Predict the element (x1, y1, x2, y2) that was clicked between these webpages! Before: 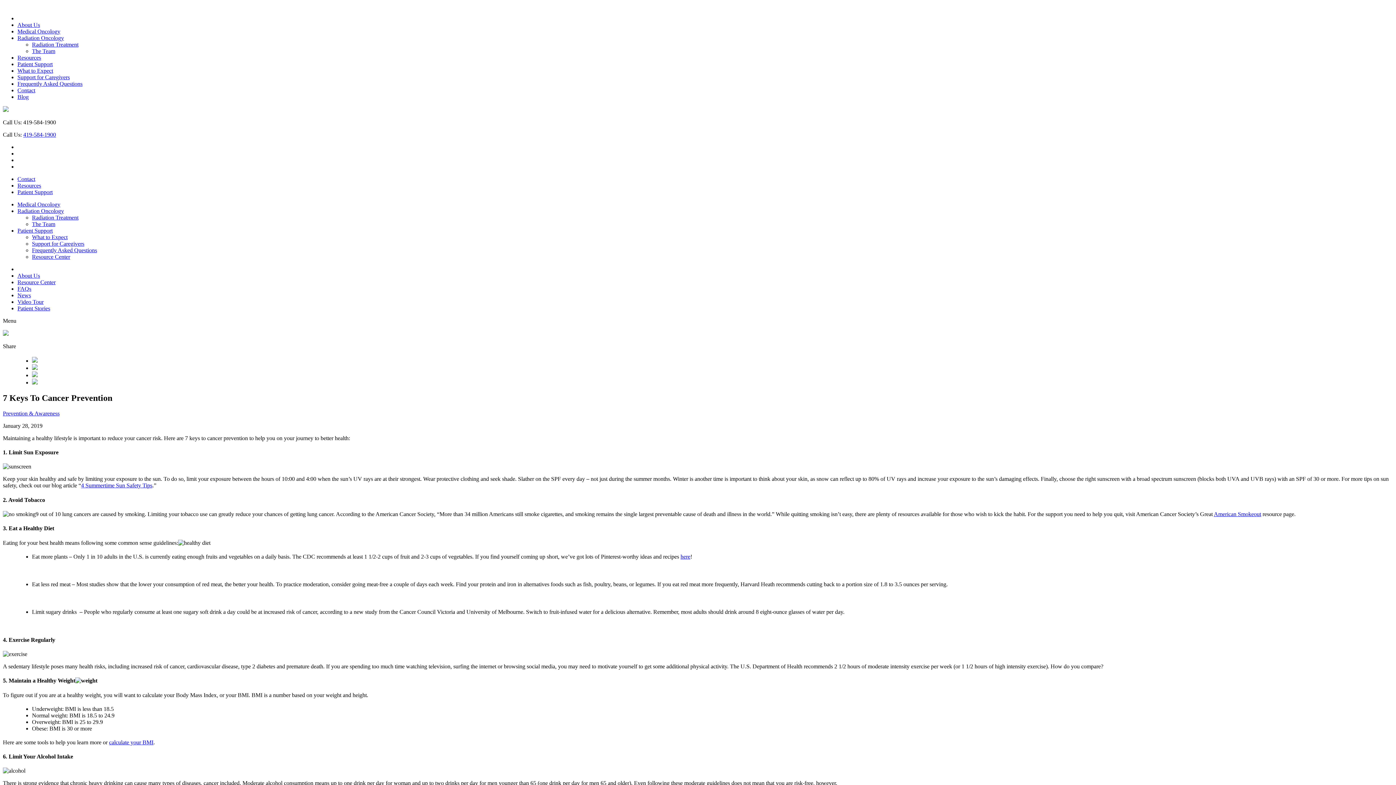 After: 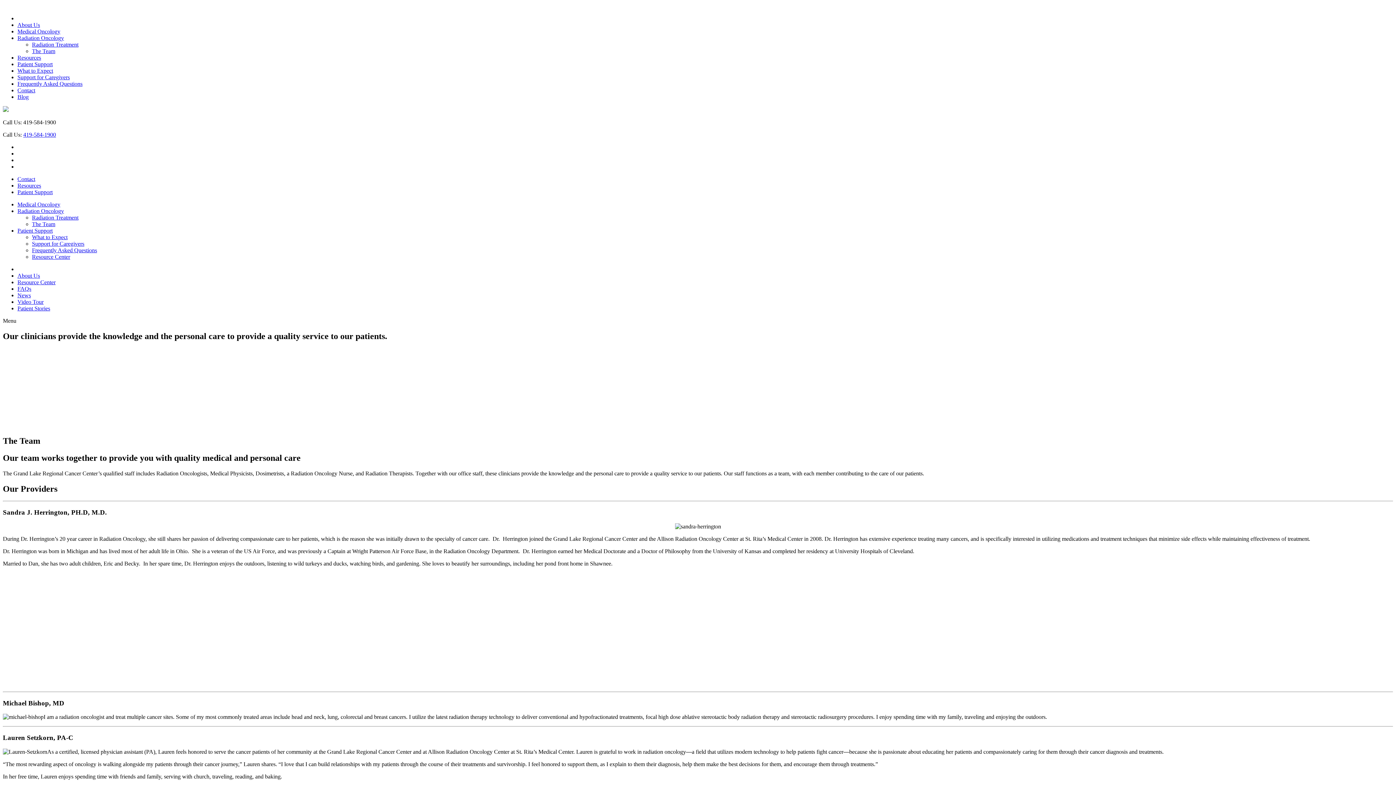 Action: bbox: (32, 221, 55, 227) label: The Team